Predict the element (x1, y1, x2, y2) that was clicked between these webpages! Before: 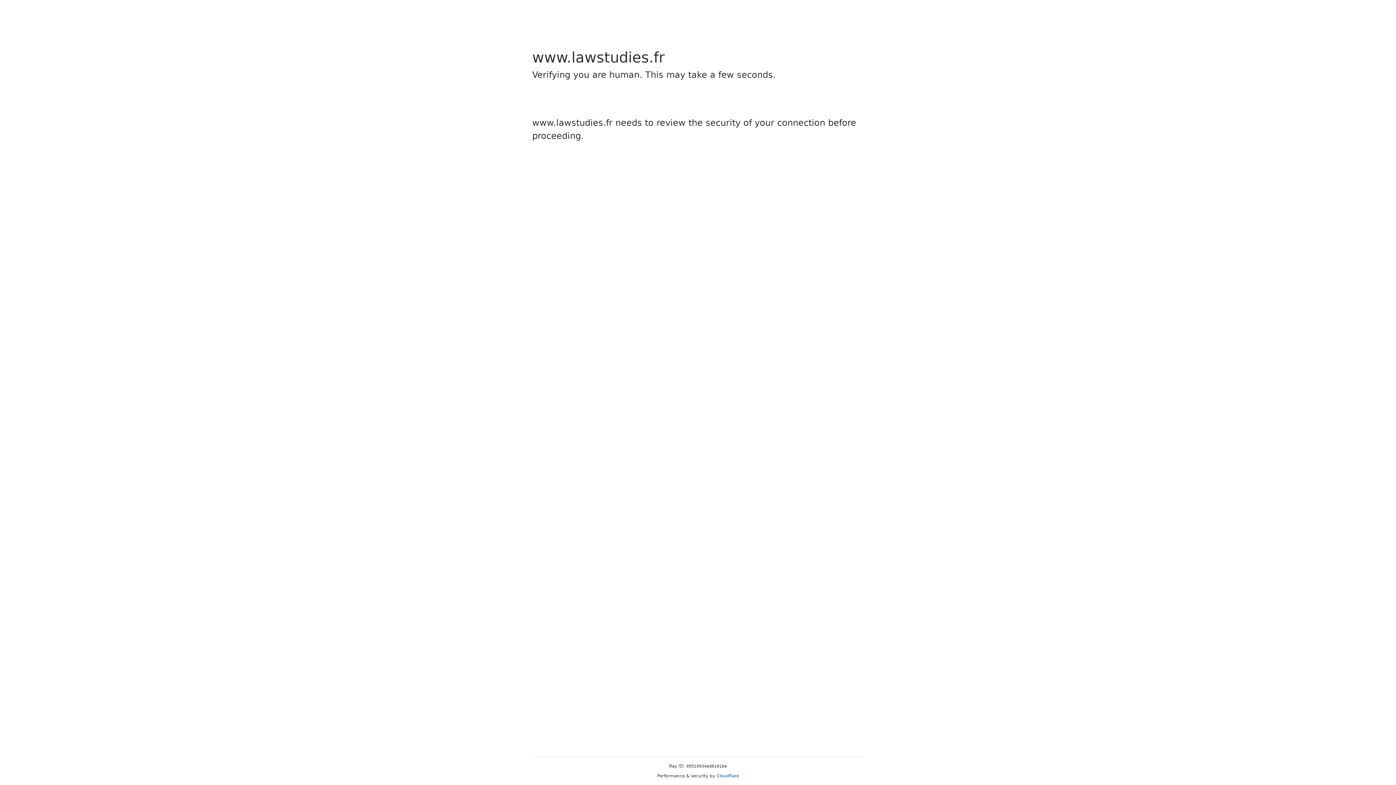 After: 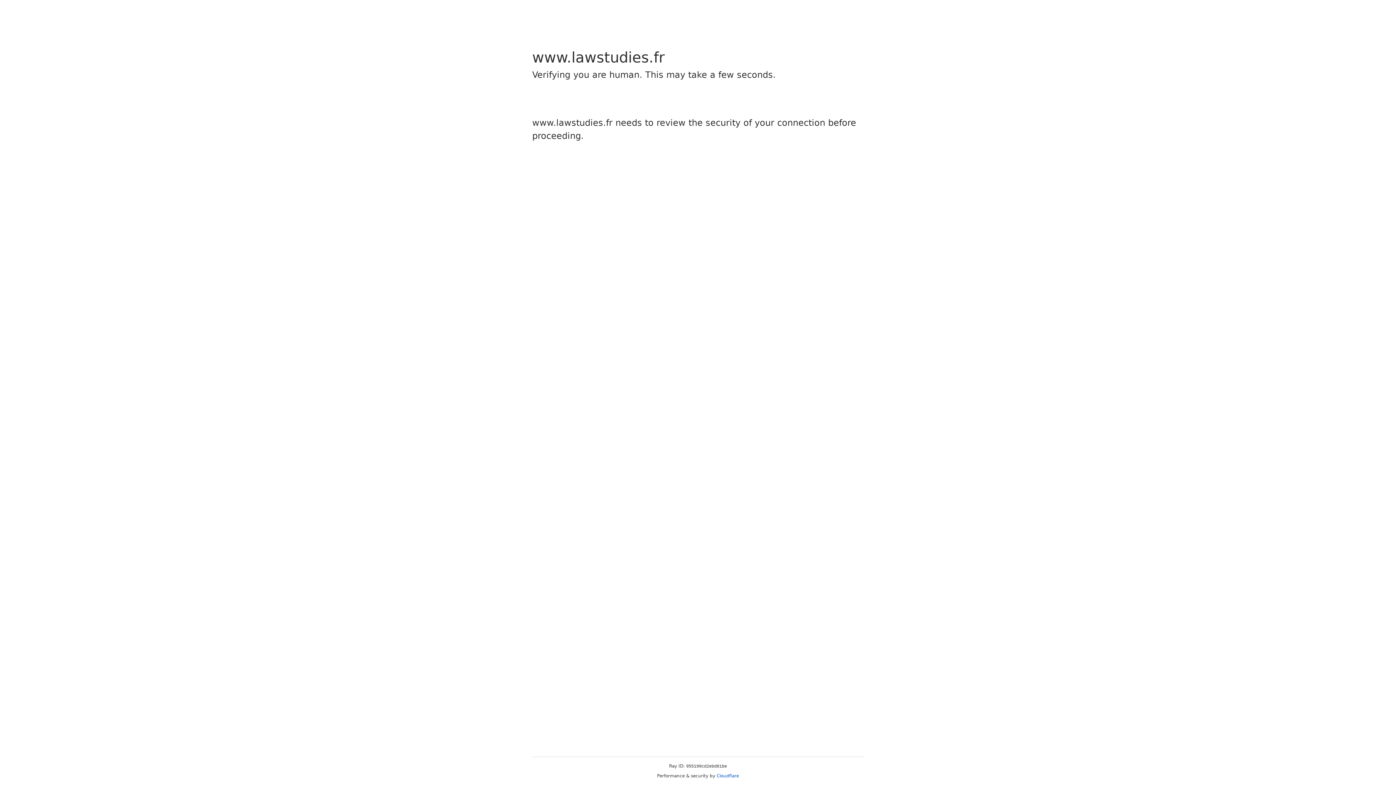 Action: bbox: (716, 773, 739, 778) label: Cloudflare